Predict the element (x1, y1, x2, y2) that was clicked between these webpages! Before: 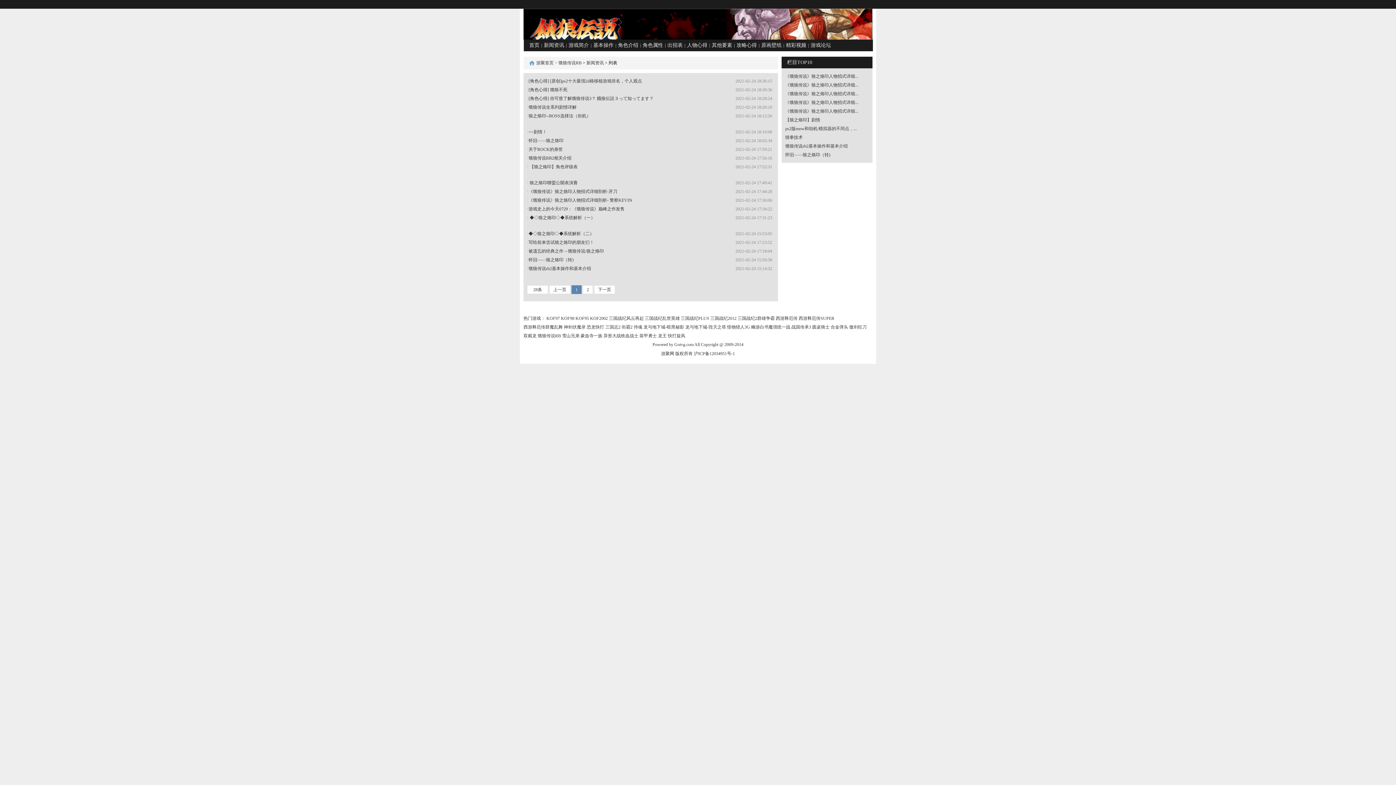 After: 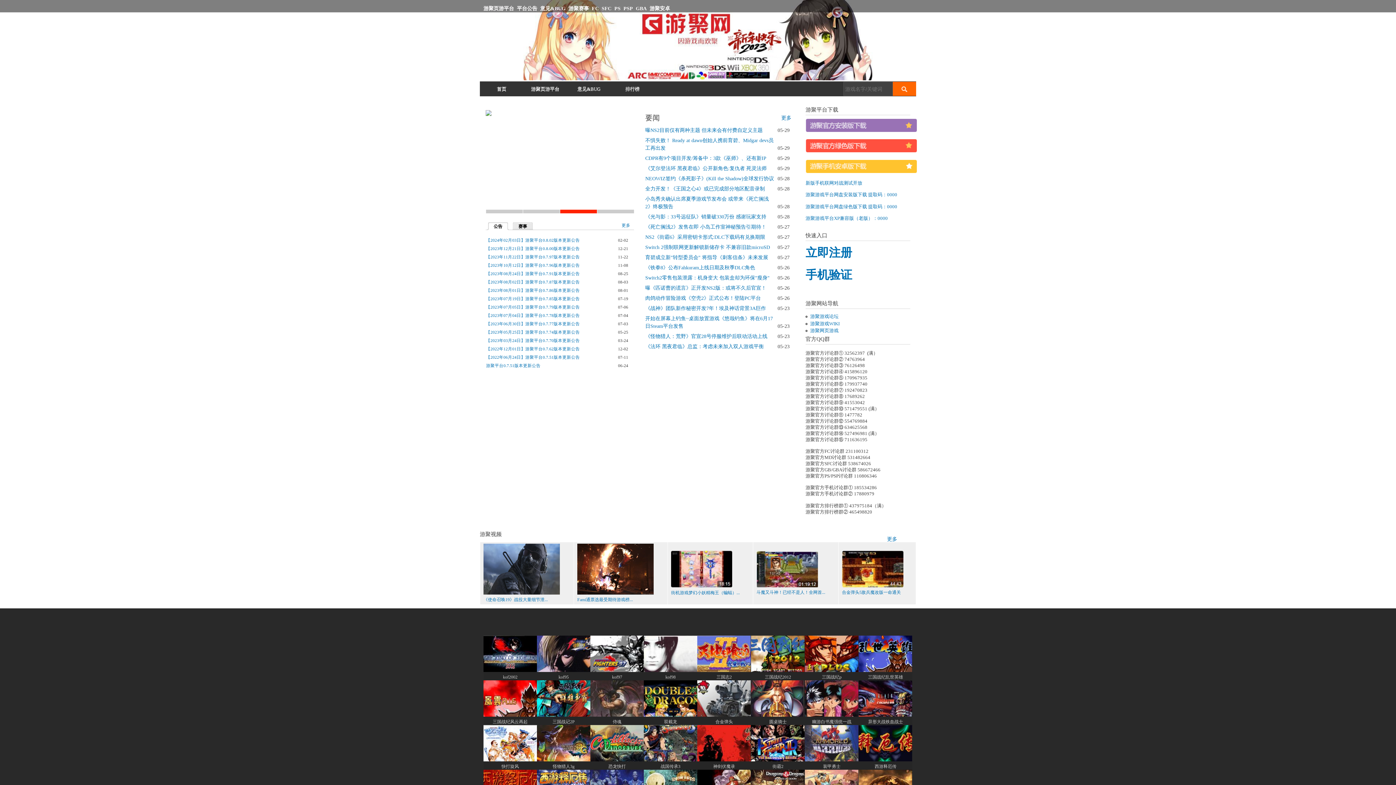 Action: bbox: (536, 60, 553, 65) label: 游聚首页